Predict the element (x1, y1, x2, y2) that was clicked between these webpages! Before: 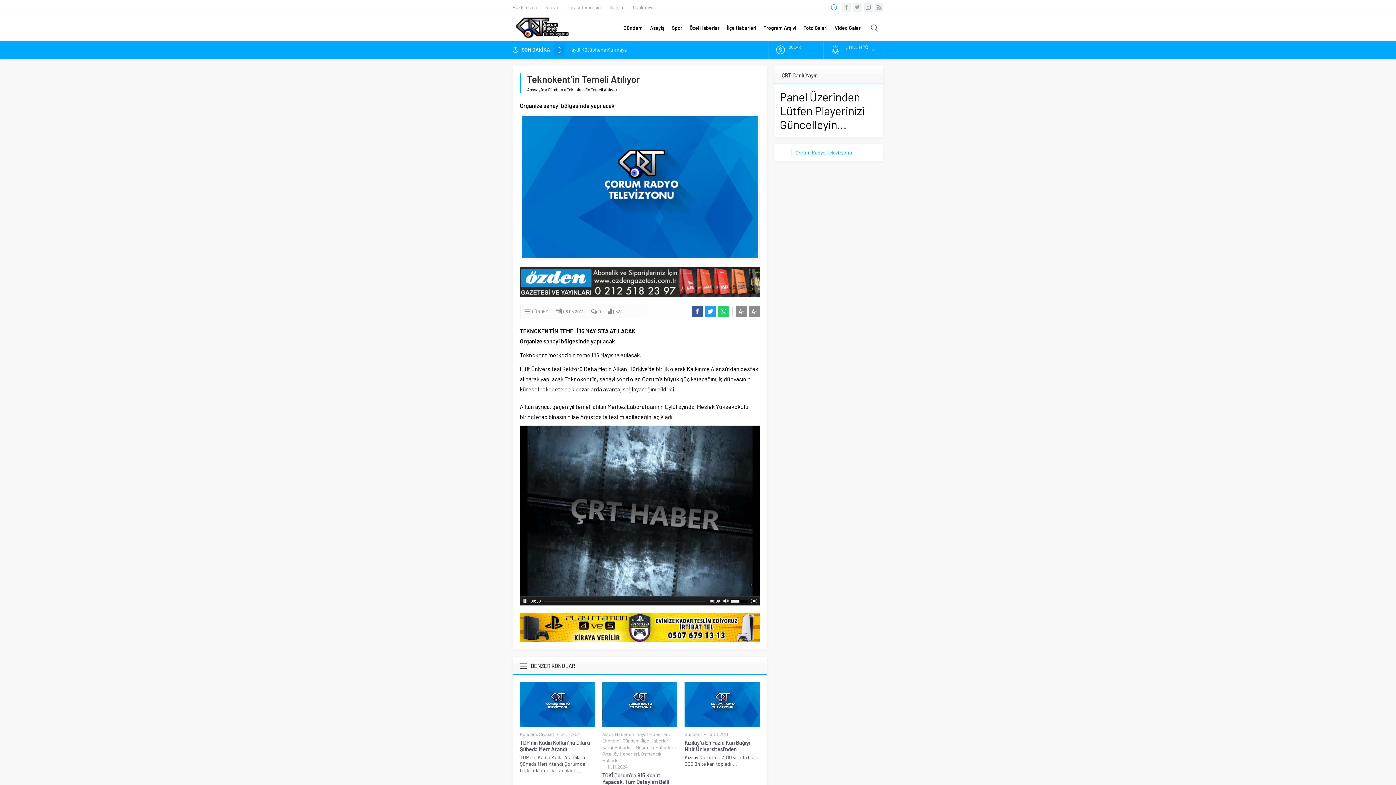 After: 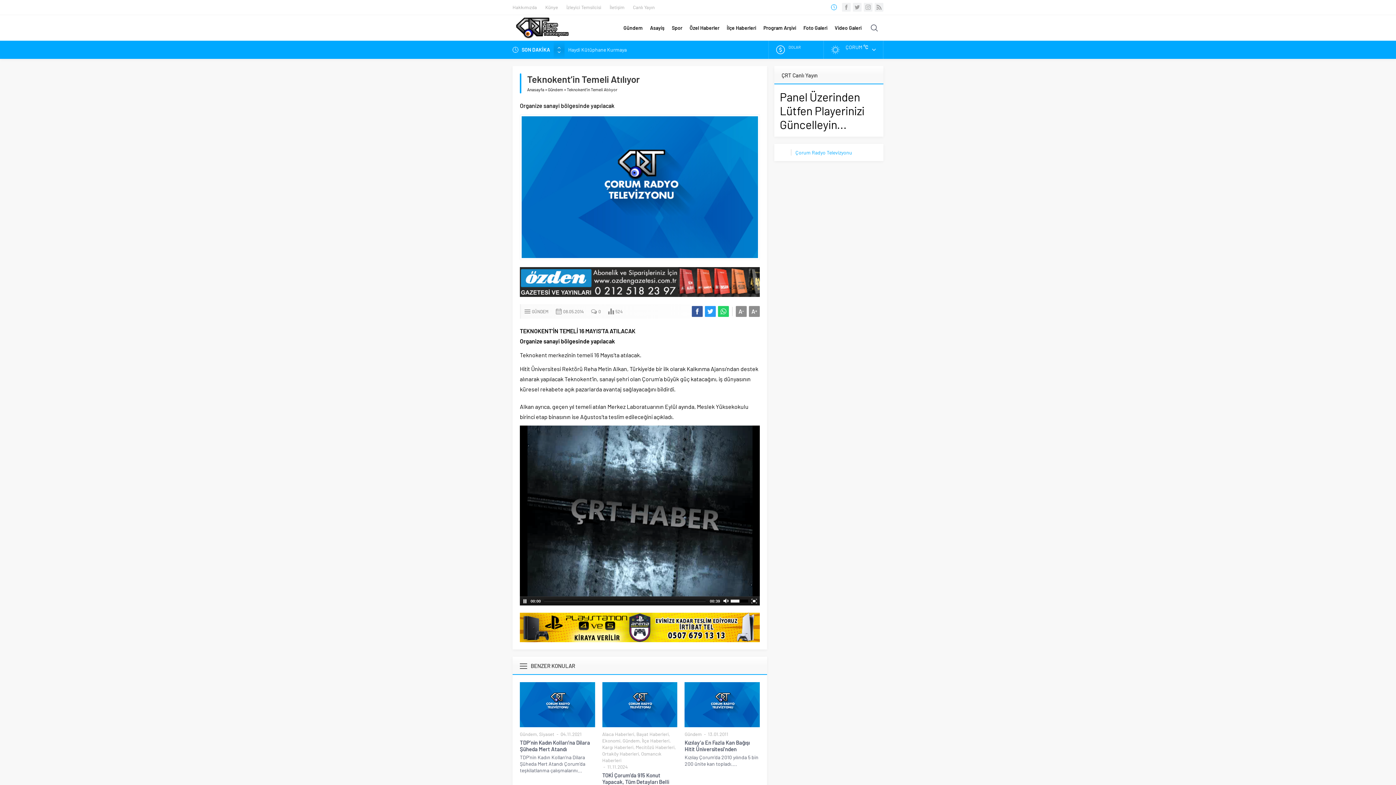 Action: bbox: (718, 306, 729, 316)